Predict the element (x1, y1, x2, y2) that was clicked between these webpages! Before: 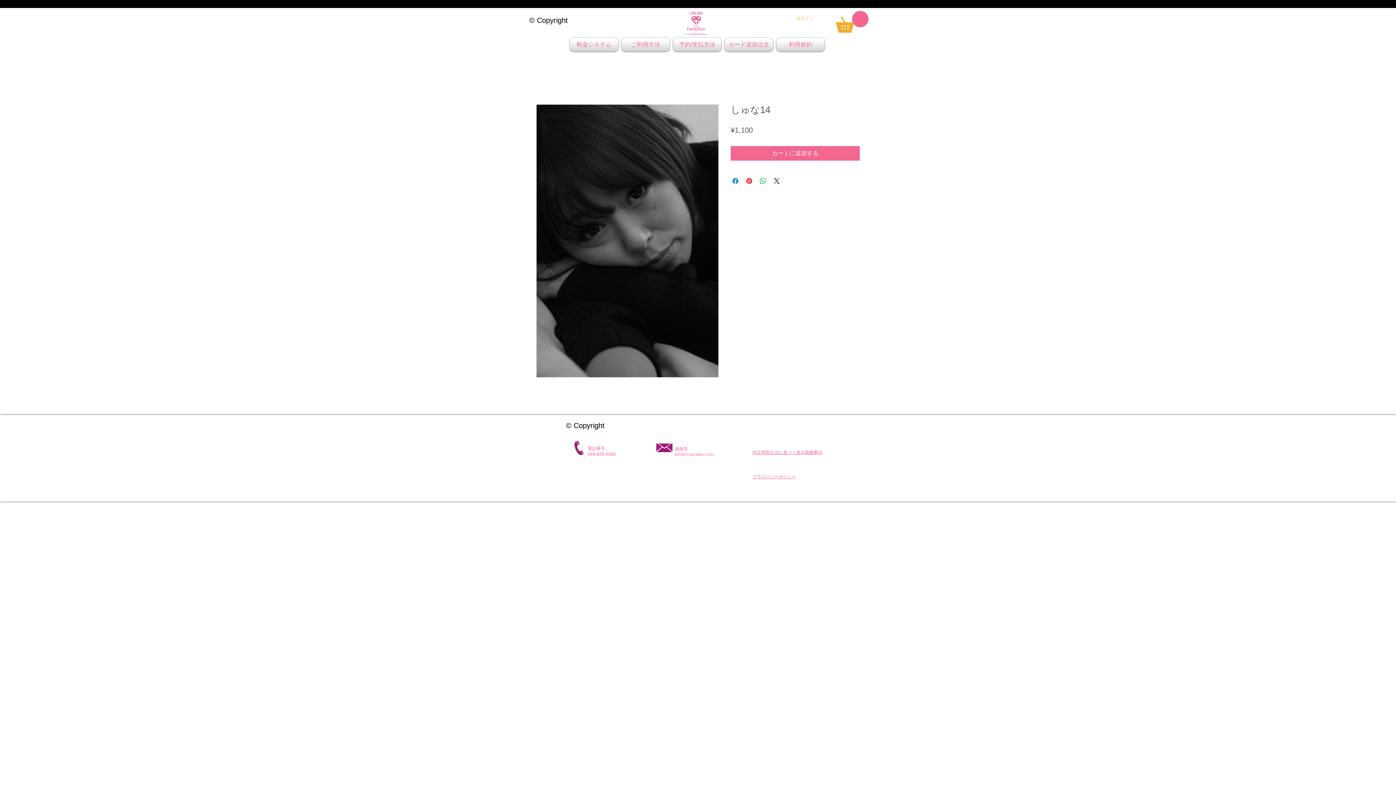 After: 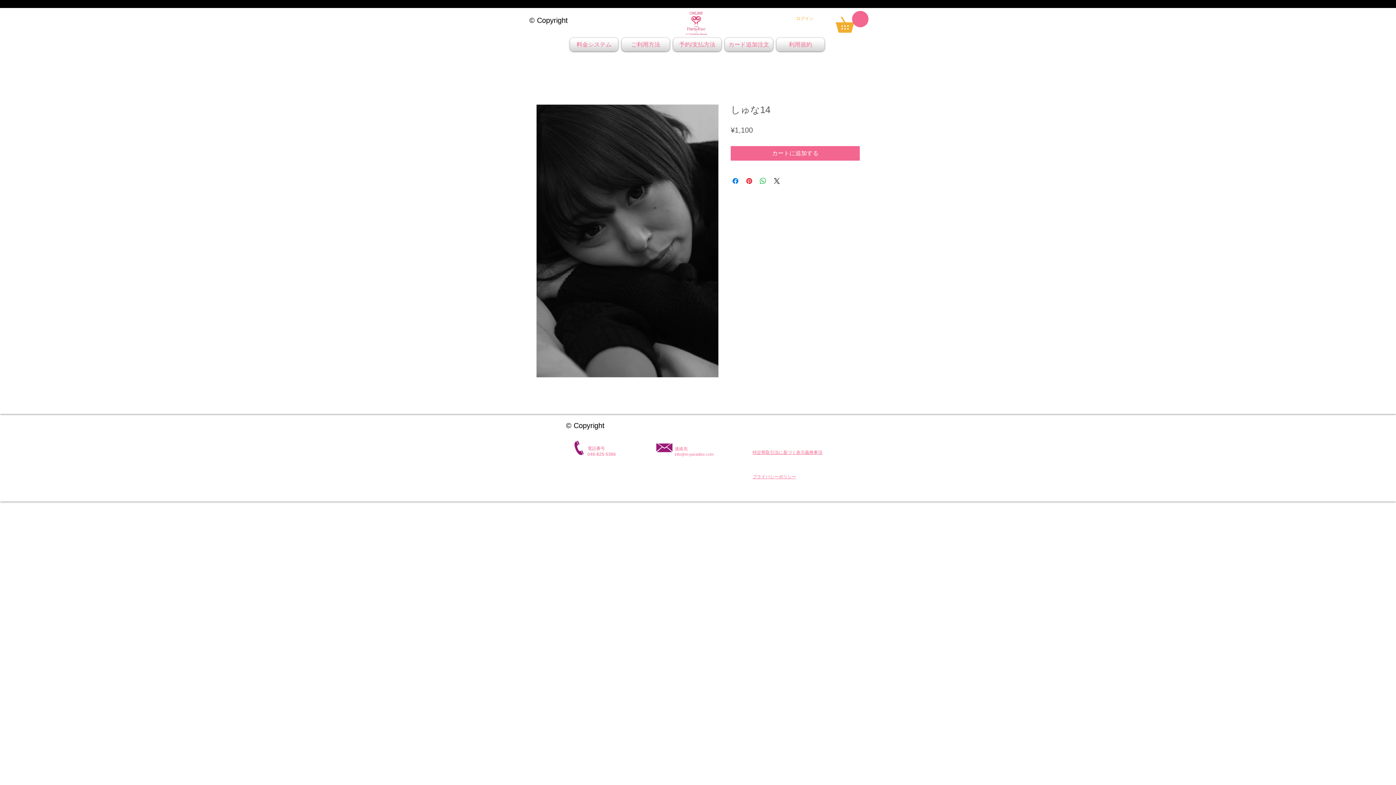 Action: bbox: (752, 474, 796, 479) label: プライバシーポリシー